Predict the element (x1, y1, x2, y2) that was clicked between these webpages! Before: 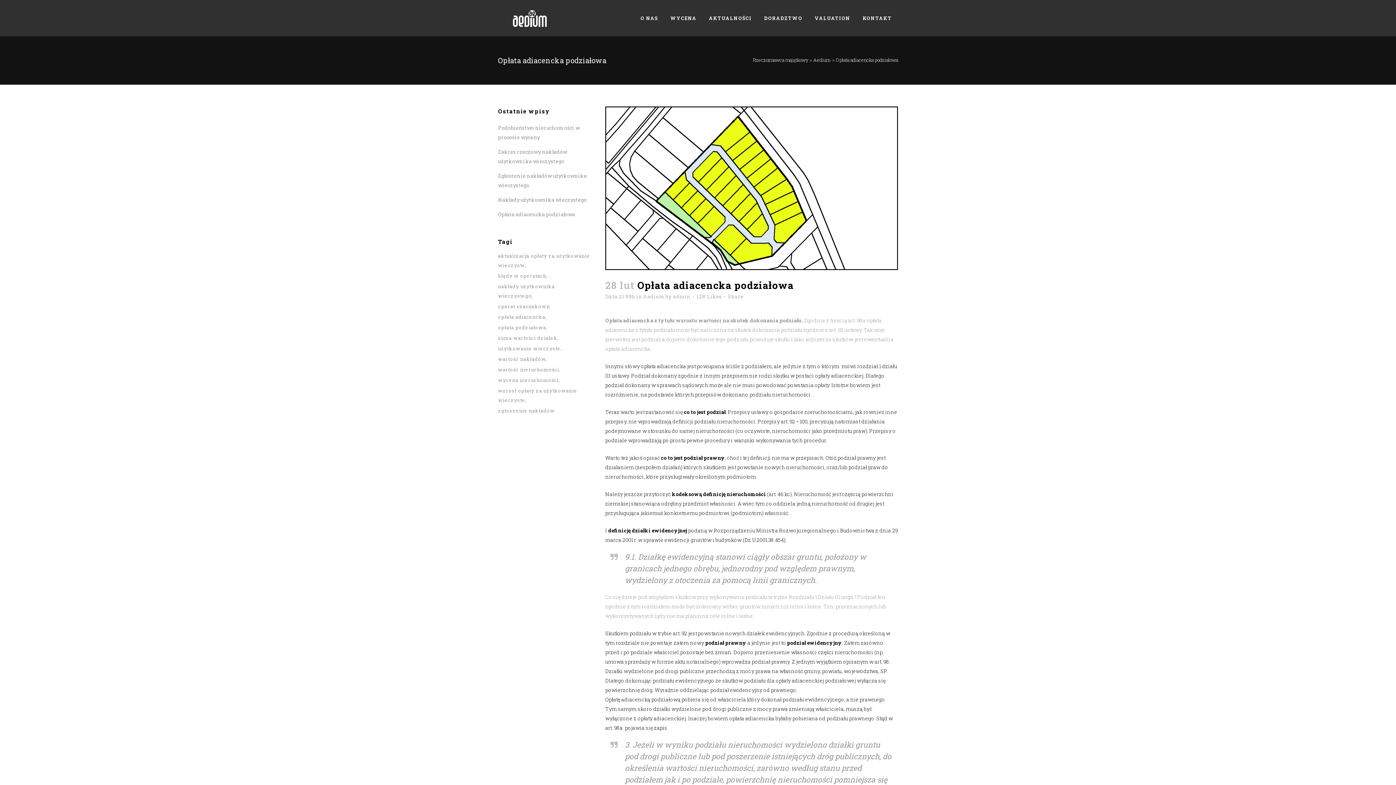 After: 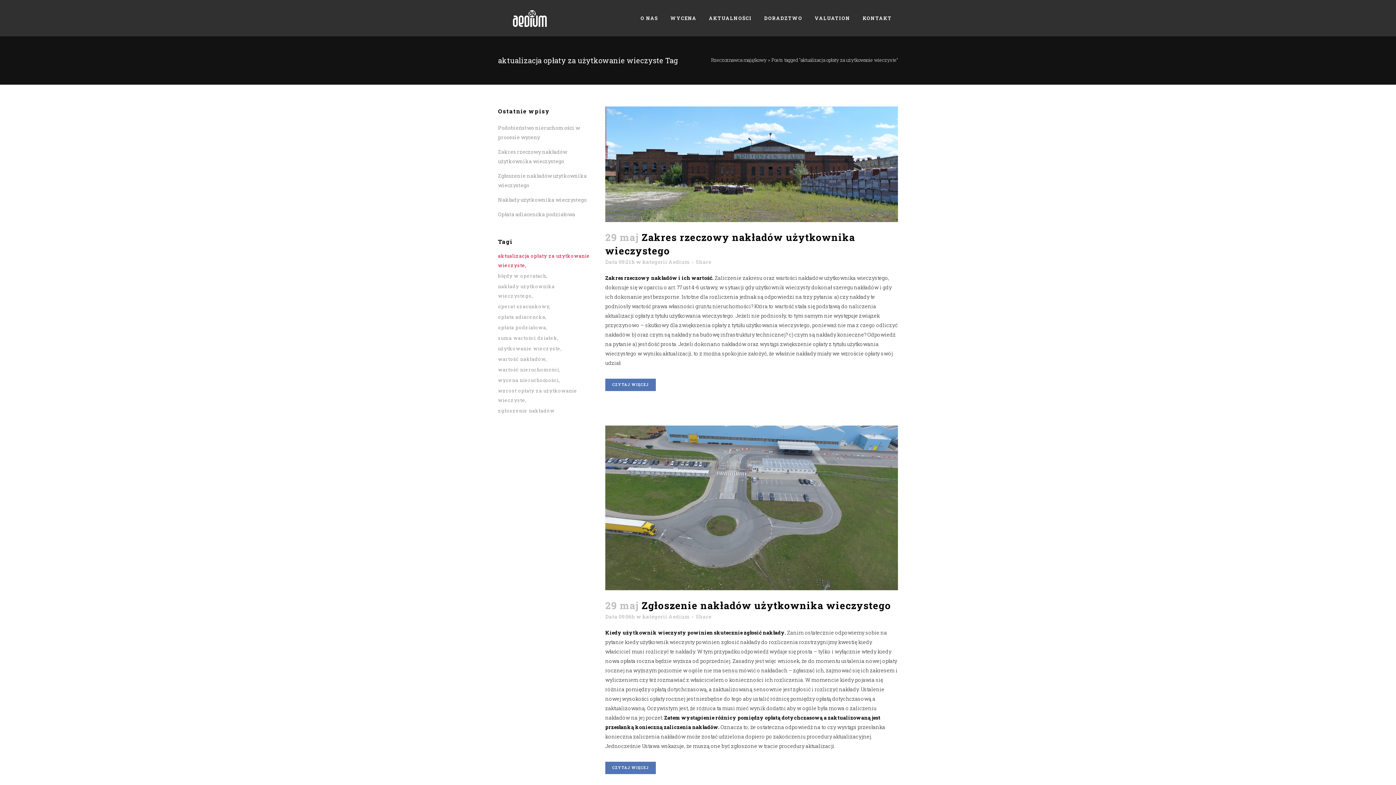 Action: label: aktualizacja opłaty za użytkowanie wieczyste (3 elementy) bbox: (498, 251, 590, 270)